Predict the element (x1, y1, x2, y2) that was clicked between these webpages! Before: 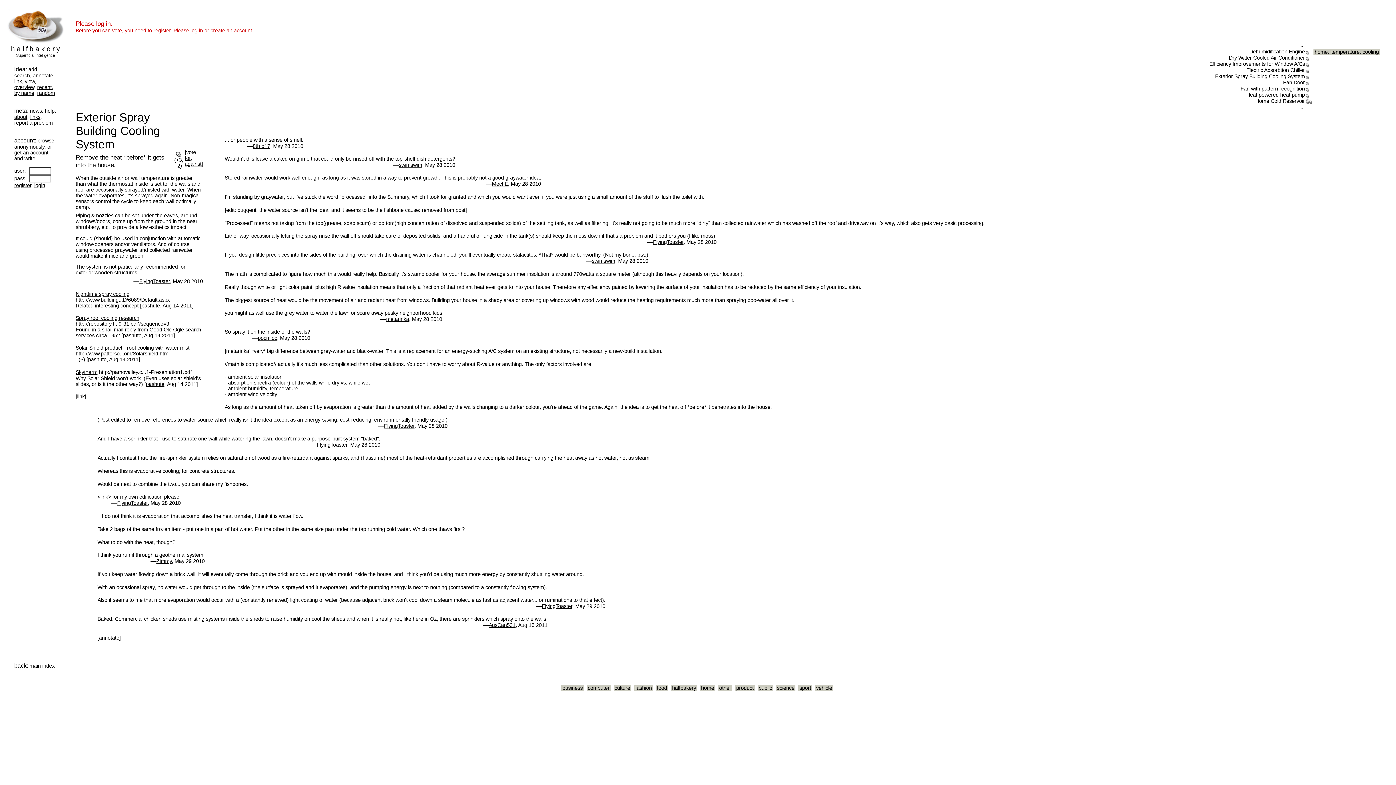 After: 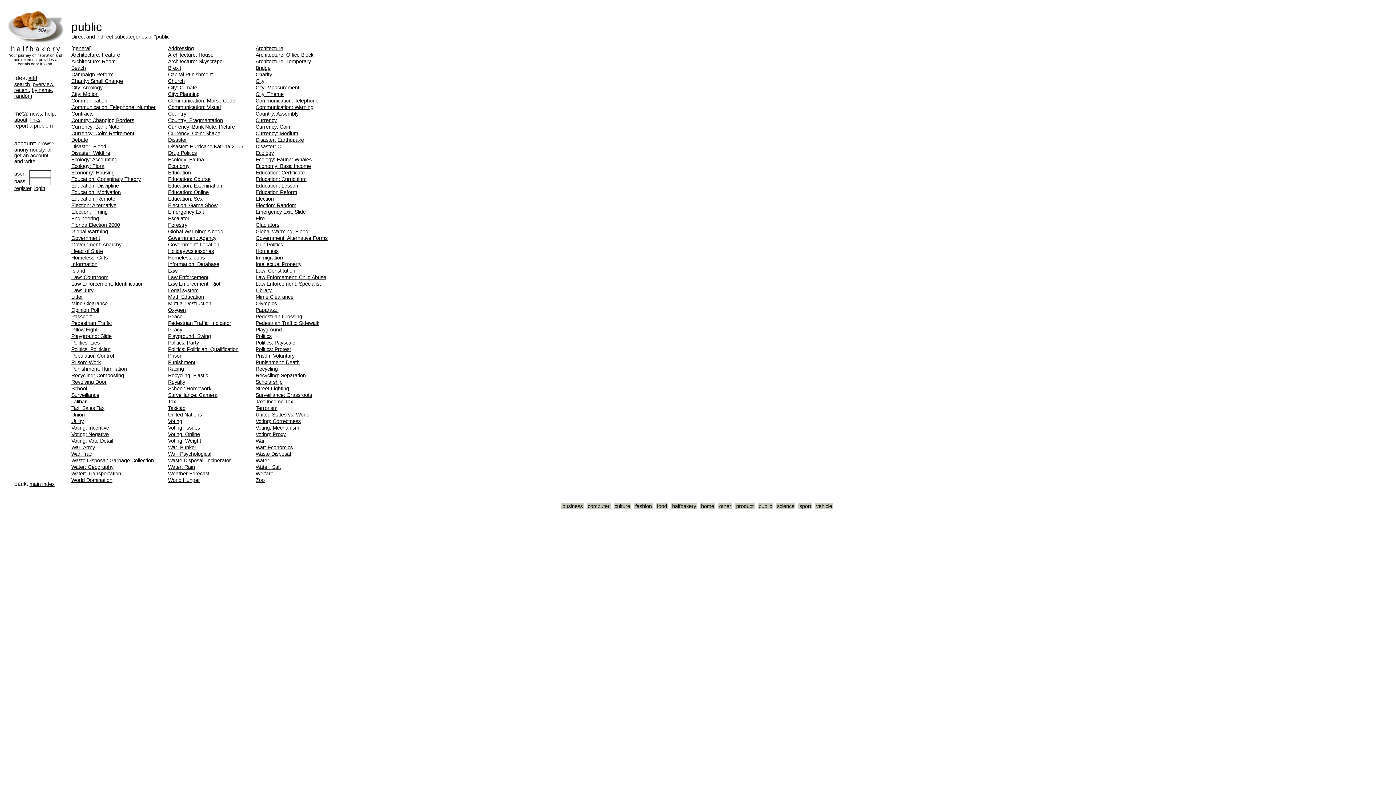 Action: label: public bbox: (757, 685, 773, 691)